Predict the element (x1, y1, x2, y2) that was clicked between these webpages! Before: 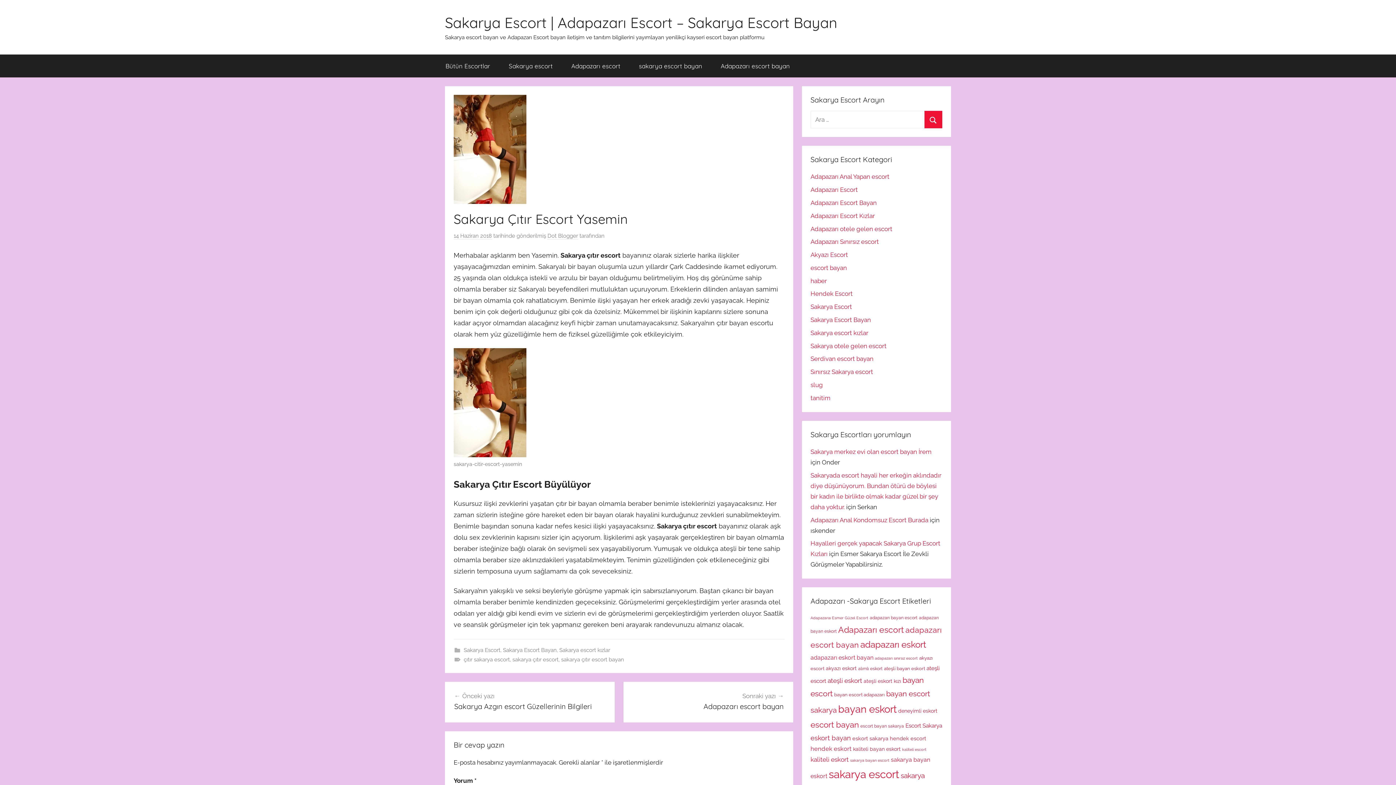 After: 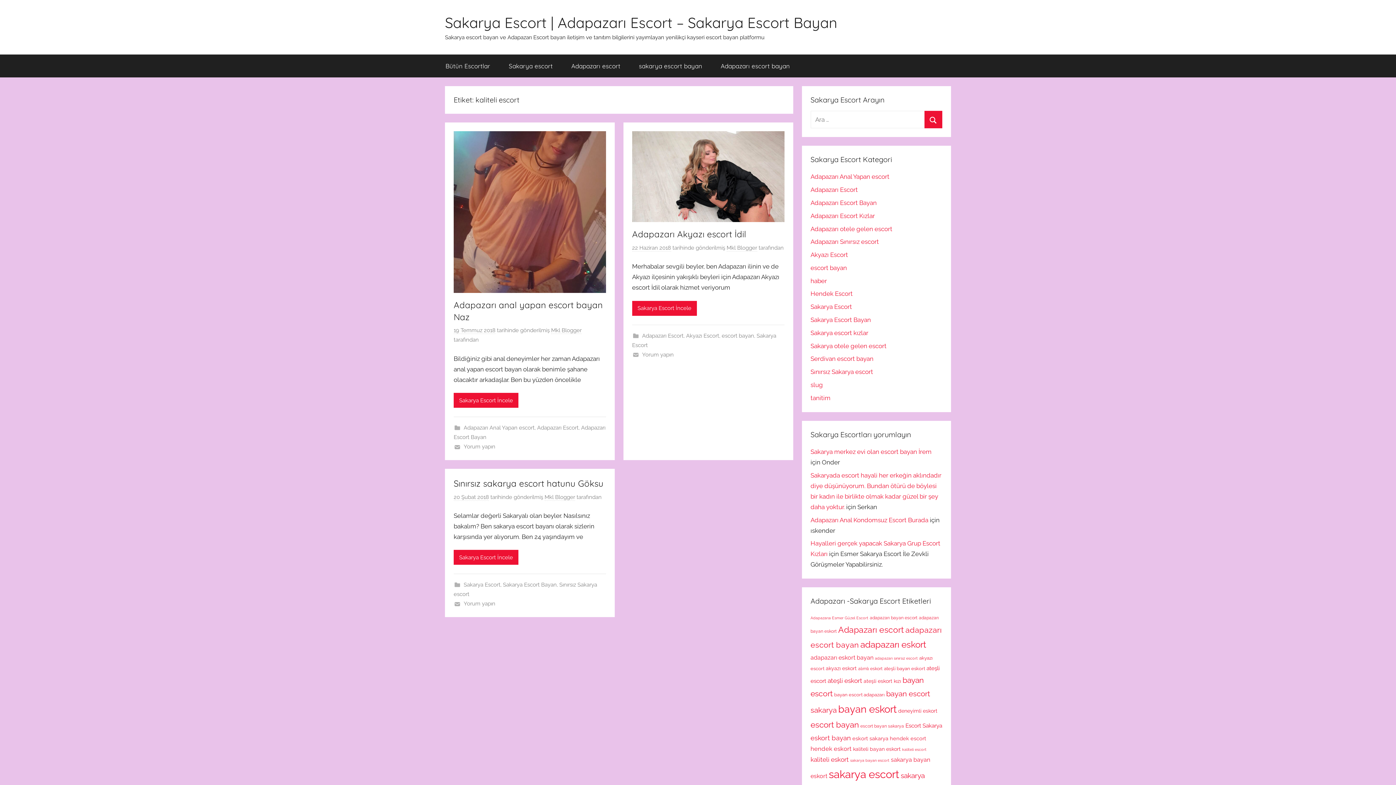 Action: bbox: (902, 747, 926, 752) label: kaliteli escort (3 öge)